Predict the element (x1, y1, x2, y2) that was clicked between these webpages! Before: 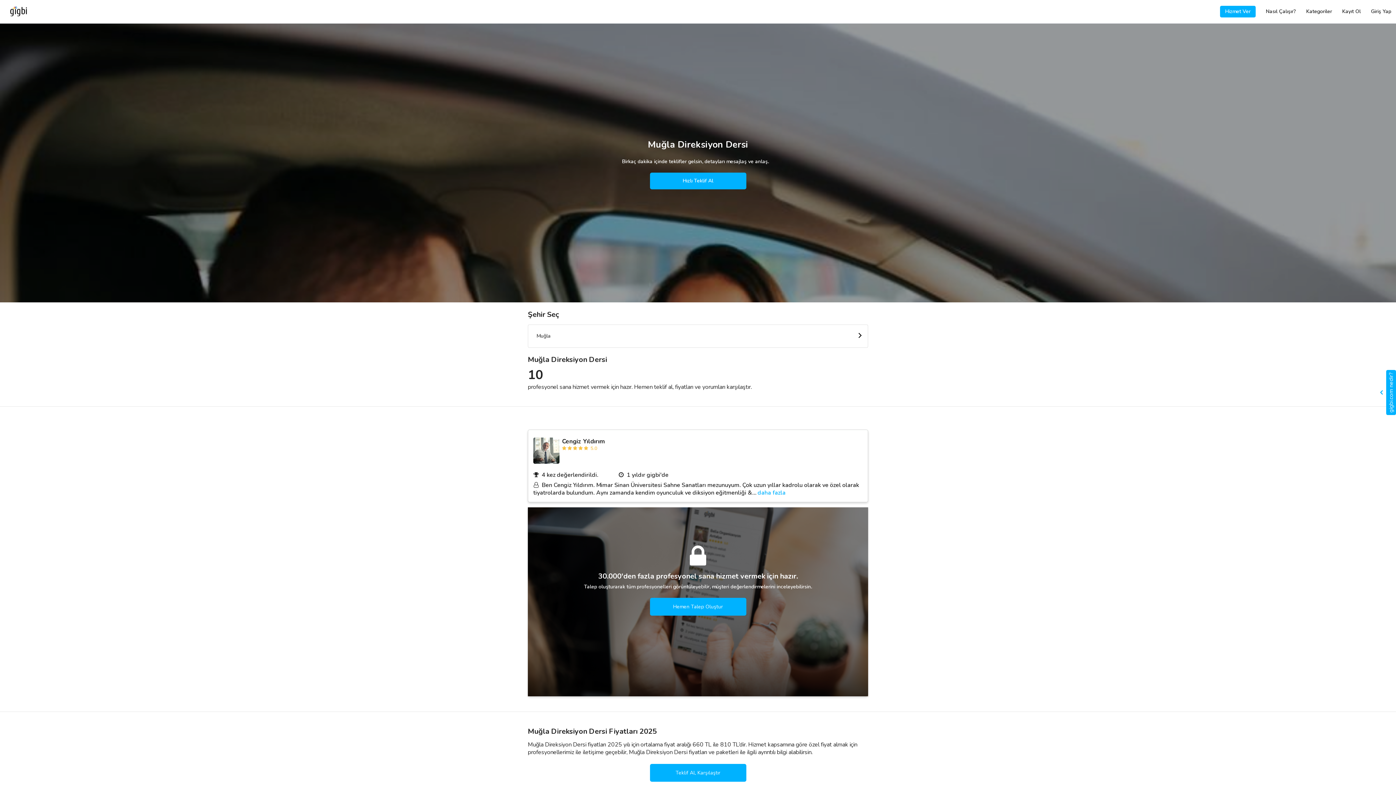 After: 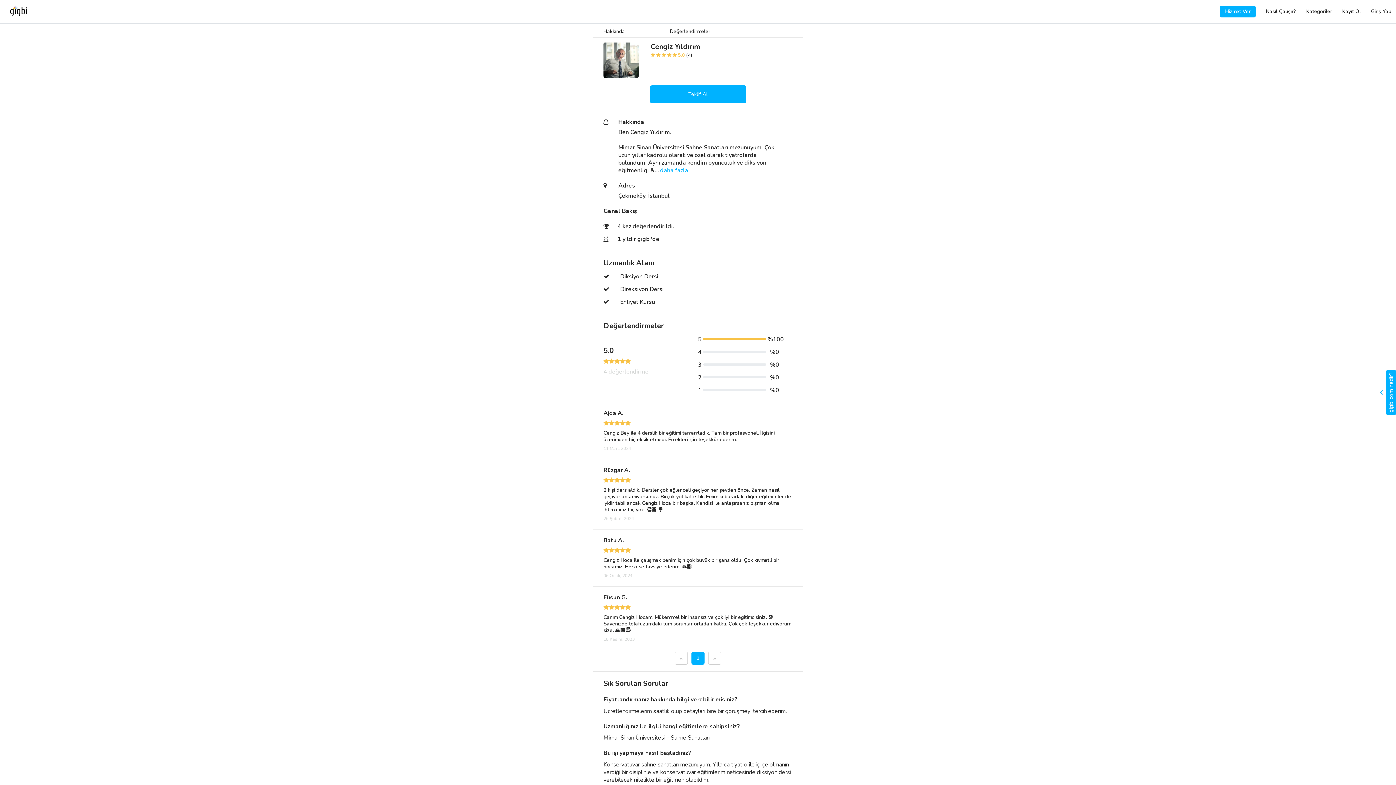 Action: label: Cengiz Yıldırım
     5.0
4 kez değerlendirildi.
1 yıldır gigbi'de bbox: (533, 439, 862, 481)